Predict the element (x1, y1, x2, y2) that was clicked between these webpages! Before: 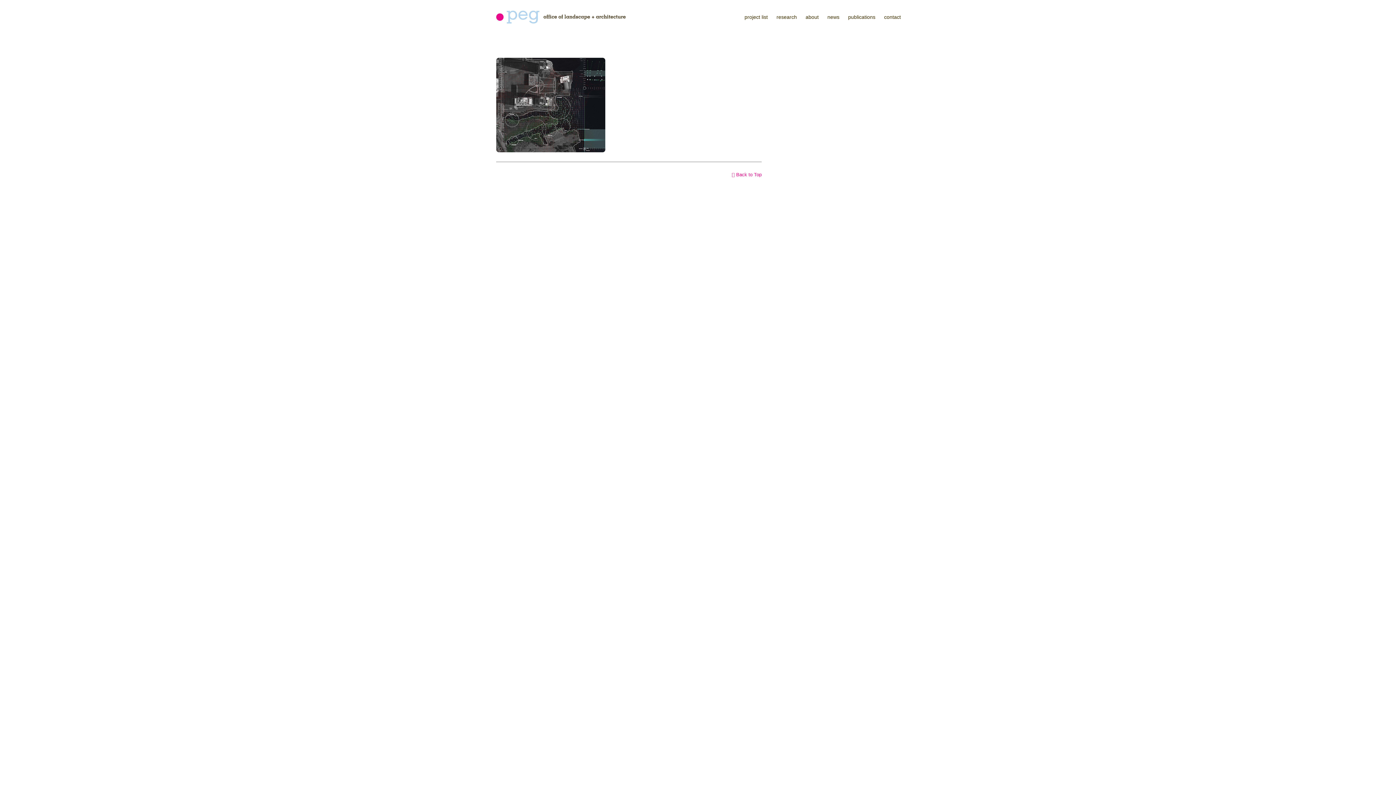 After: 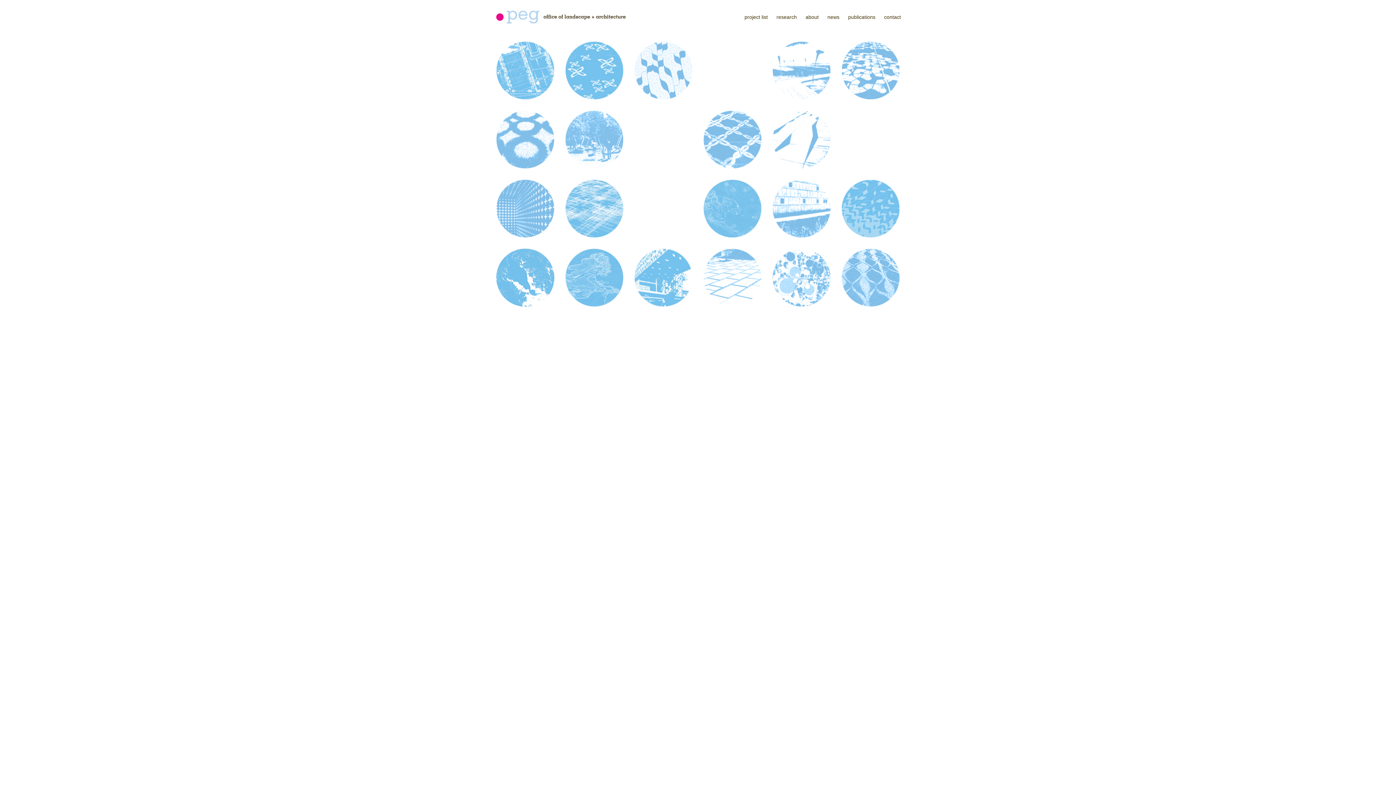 Action: bbox: (496, 7, 625, 26) label: peg office of landscape + architecture